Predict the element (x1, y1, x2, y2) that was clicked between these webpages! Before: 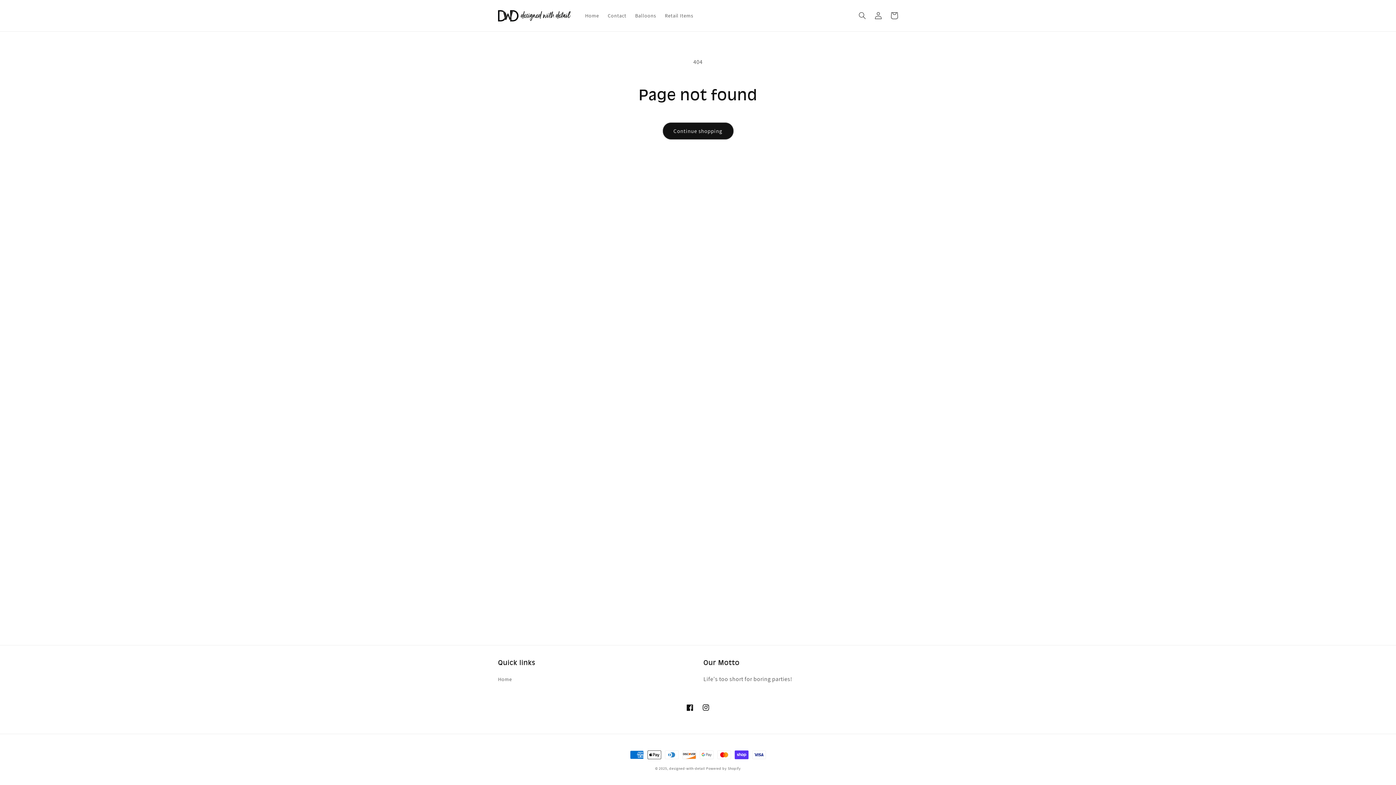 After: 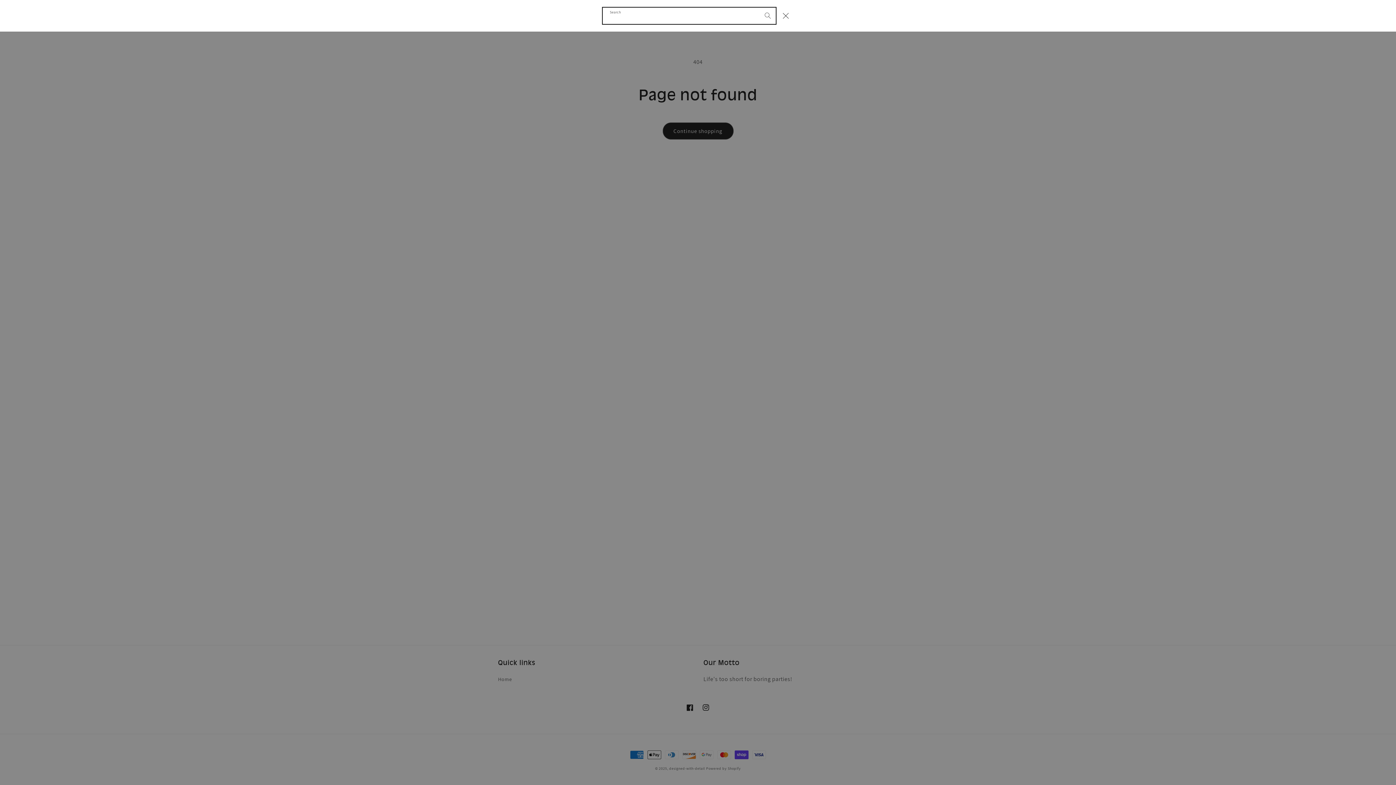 Action: bbox: (854, 7, 870, 23) label: Search